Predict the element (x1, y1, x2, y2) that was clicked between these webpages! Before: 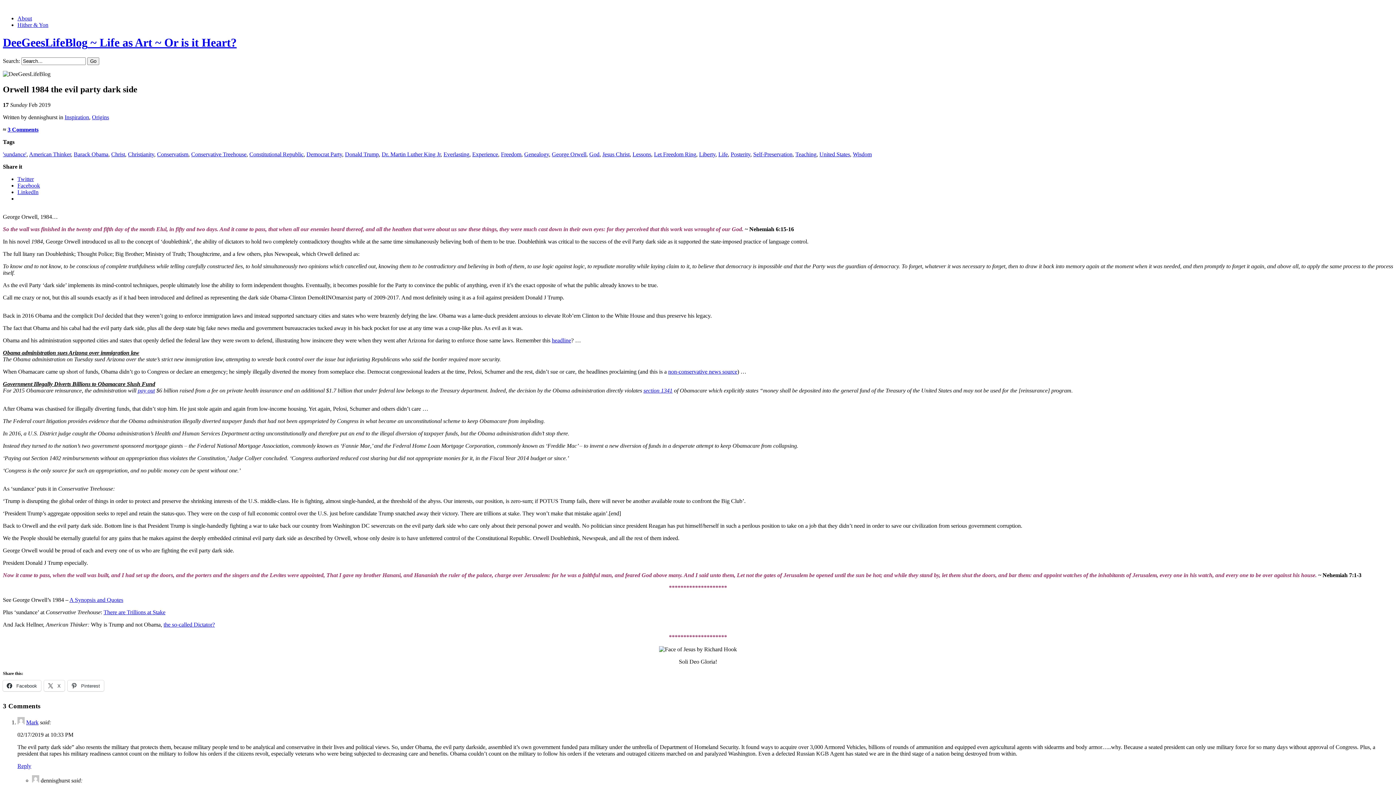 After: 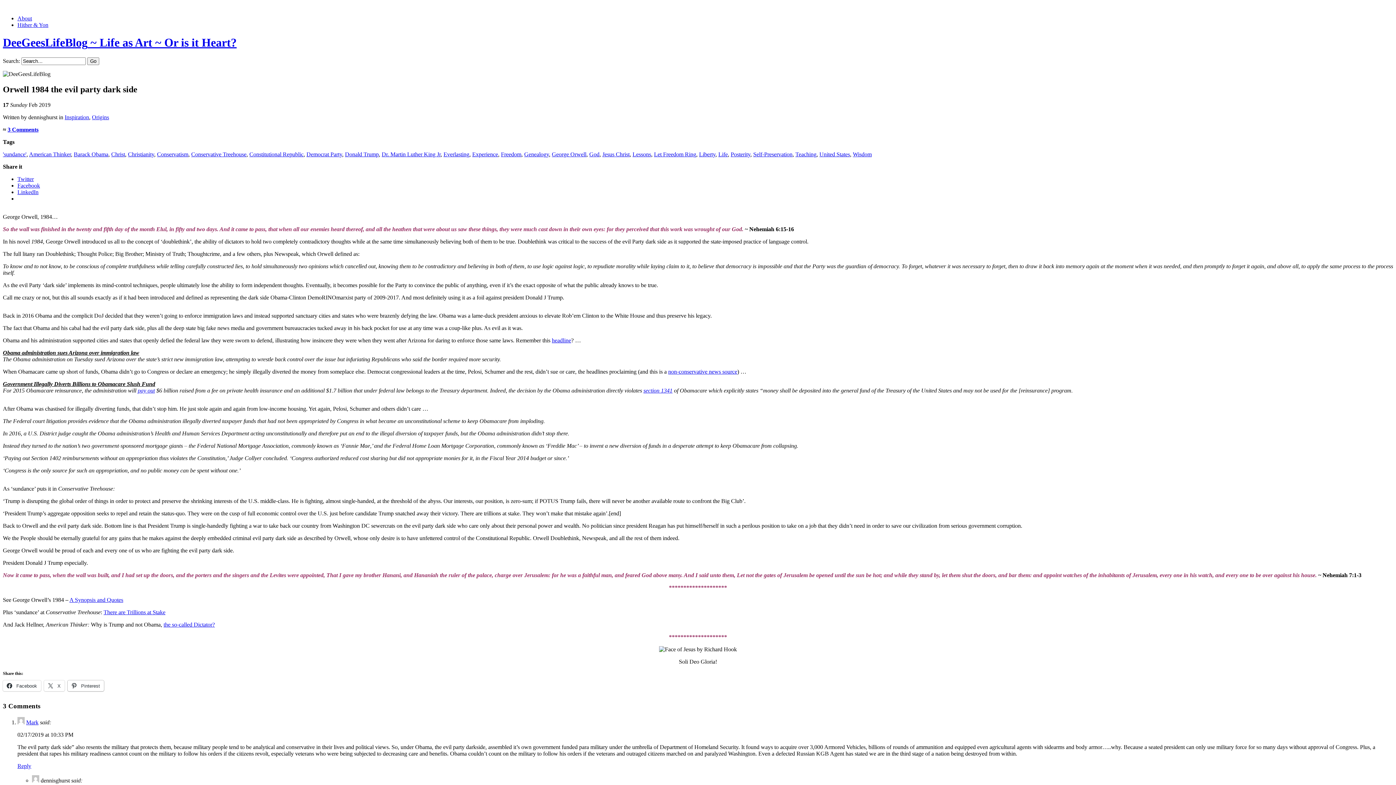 Action: label:  Pinterest bbox: (67, 680, 104, 691)